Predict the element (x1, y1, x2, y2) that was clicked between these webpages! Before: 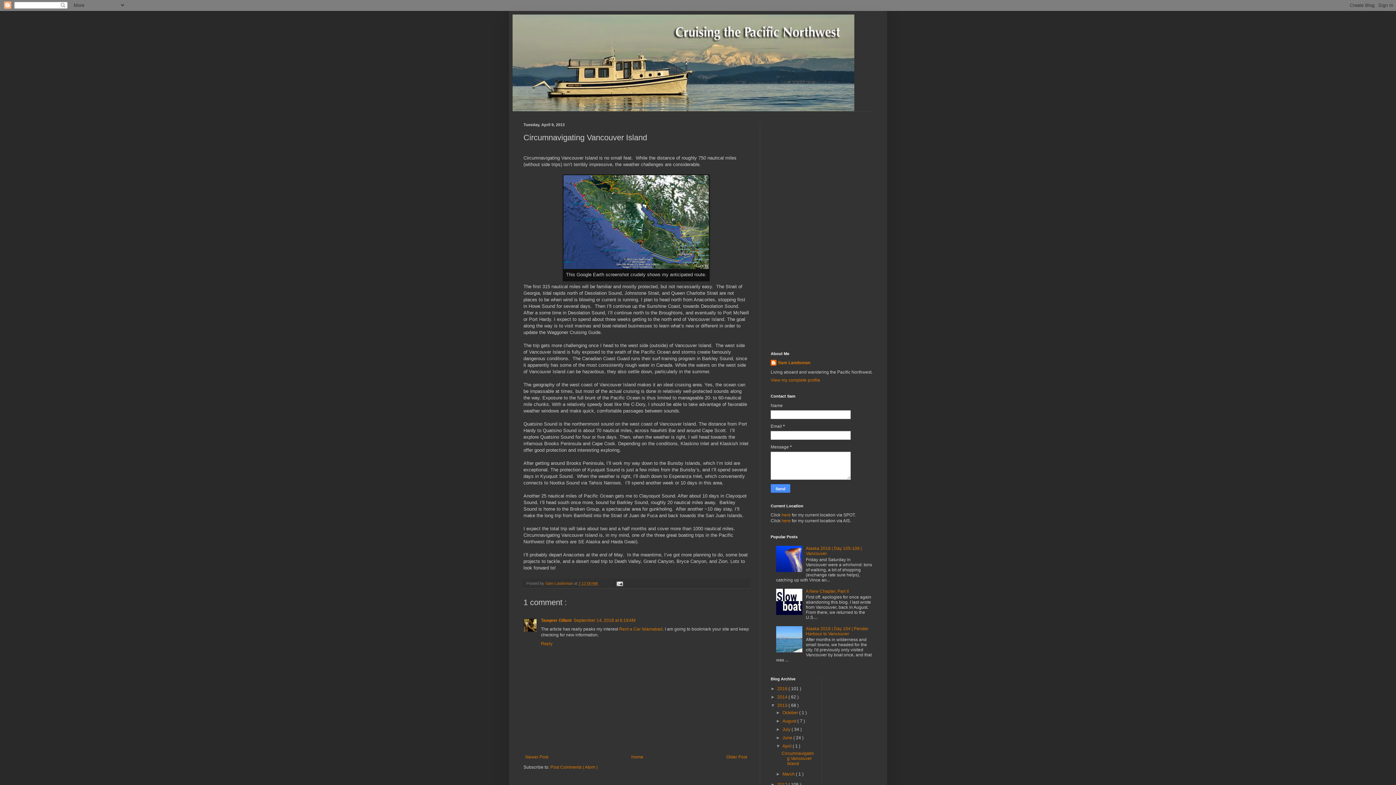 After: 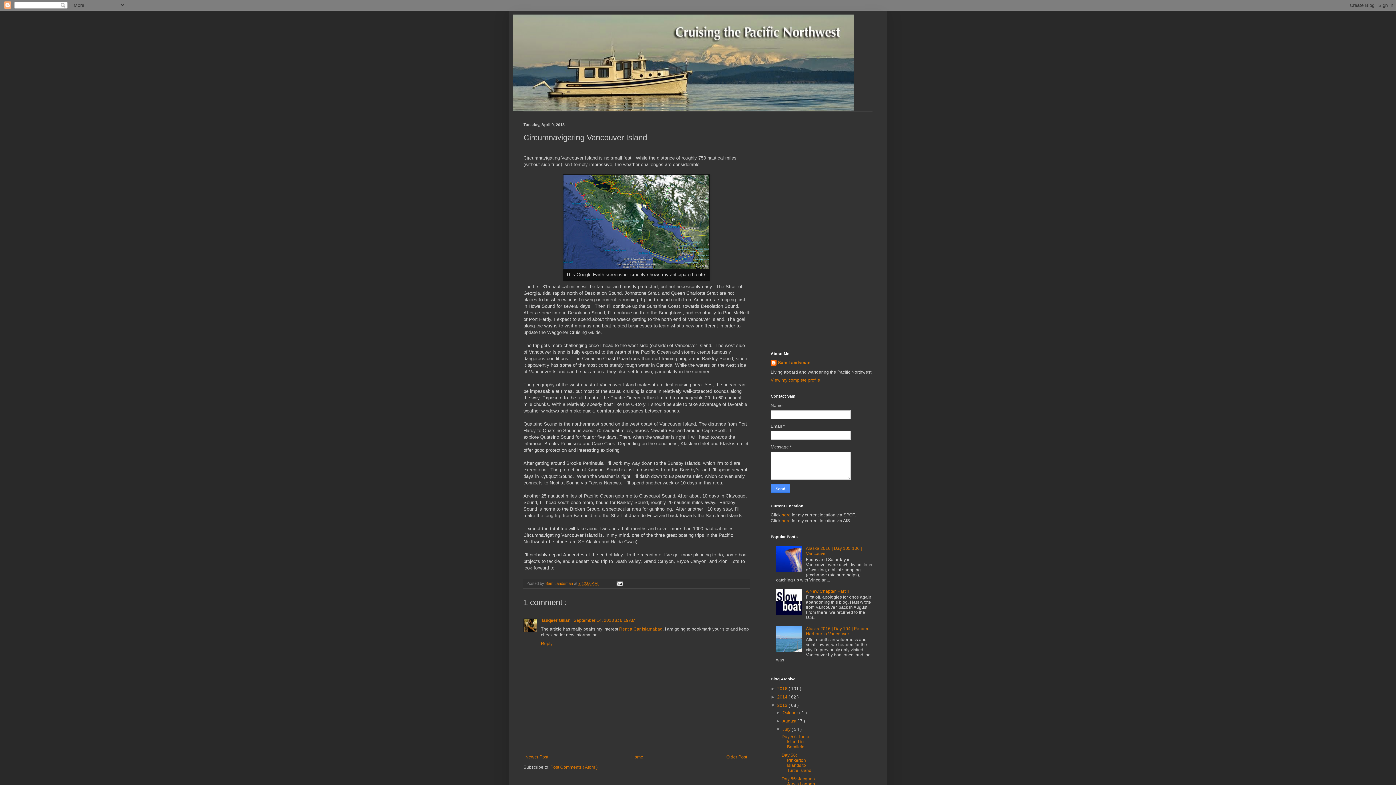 Action: label: ►   bbox: (776, 727, 782, 732)